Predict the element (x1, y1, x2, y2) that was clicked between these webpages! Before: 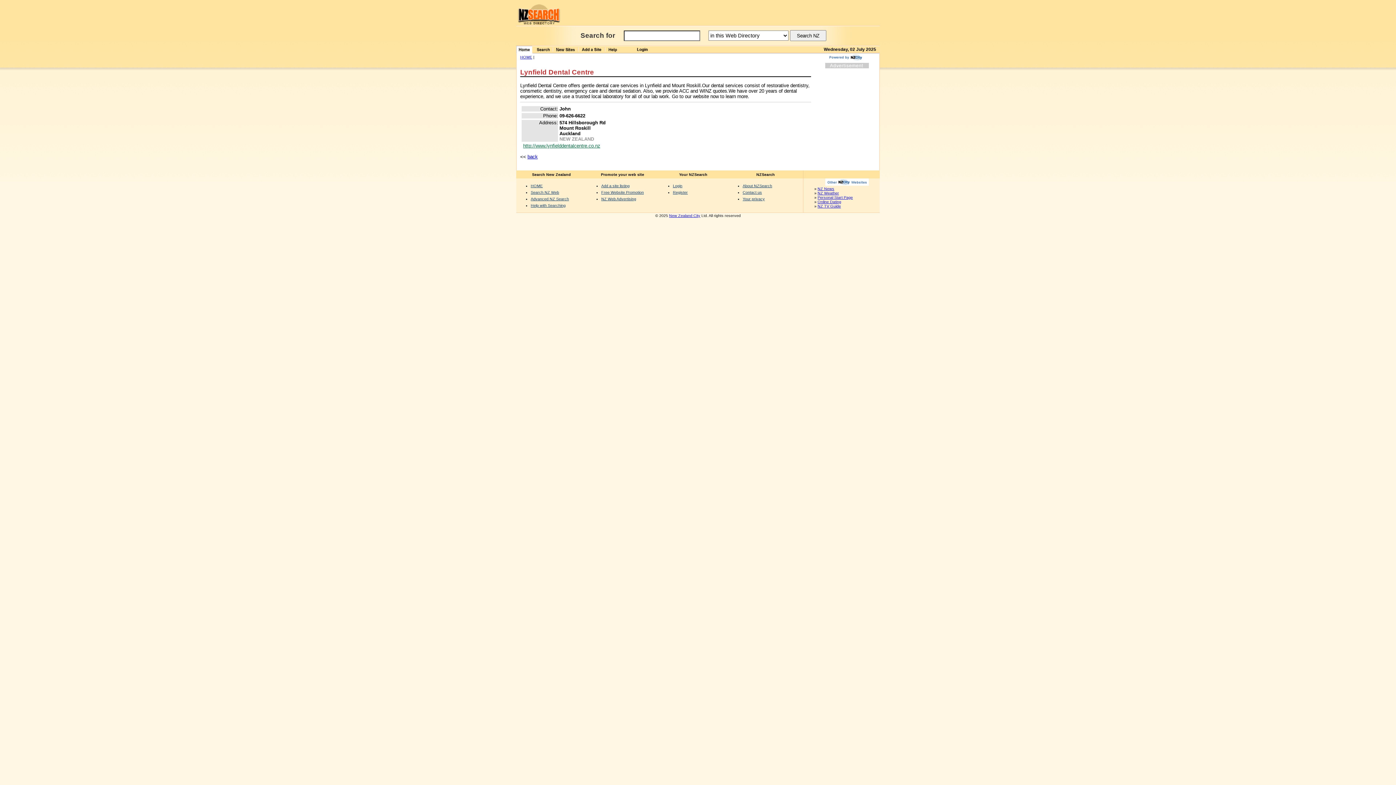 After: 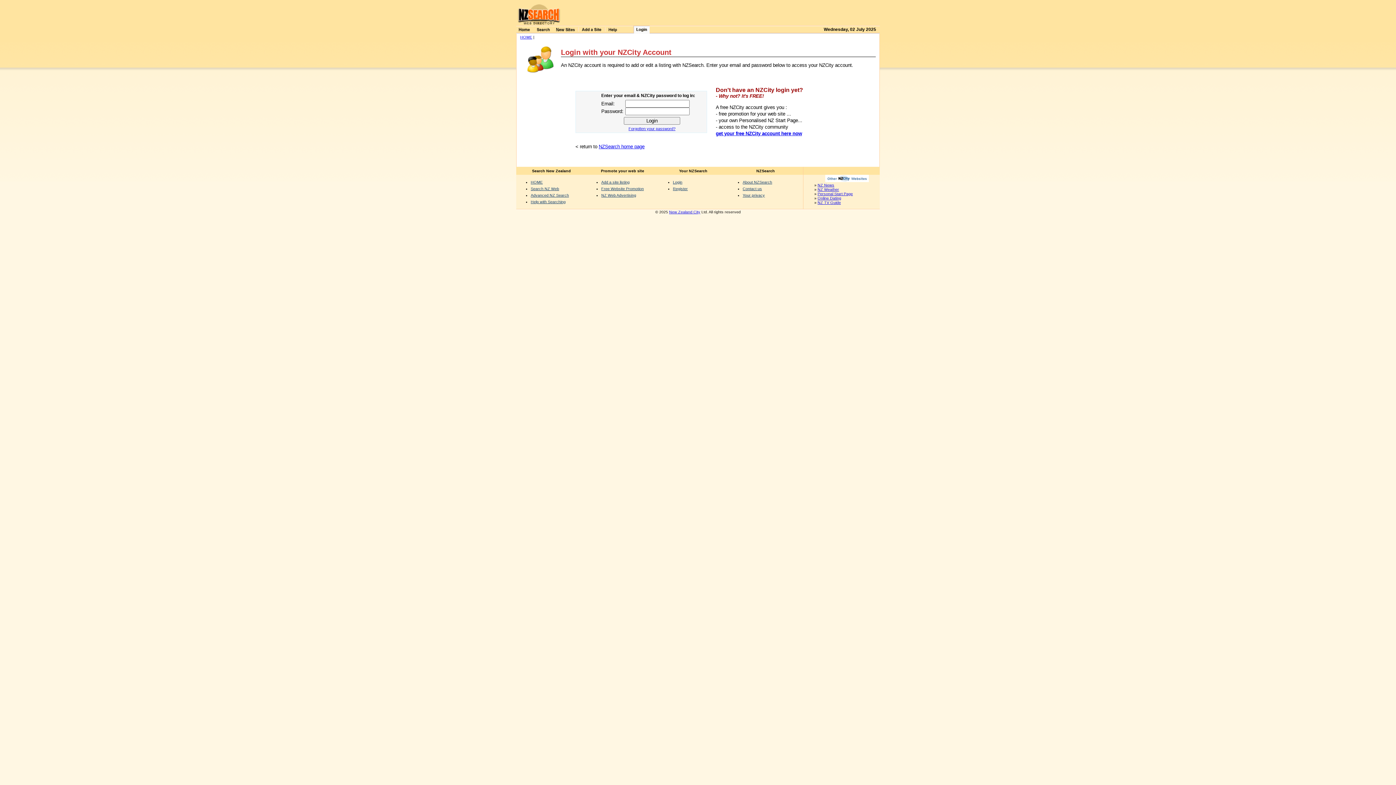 Action: bbox: (601, 183, 629, 187) label: Add a site listing